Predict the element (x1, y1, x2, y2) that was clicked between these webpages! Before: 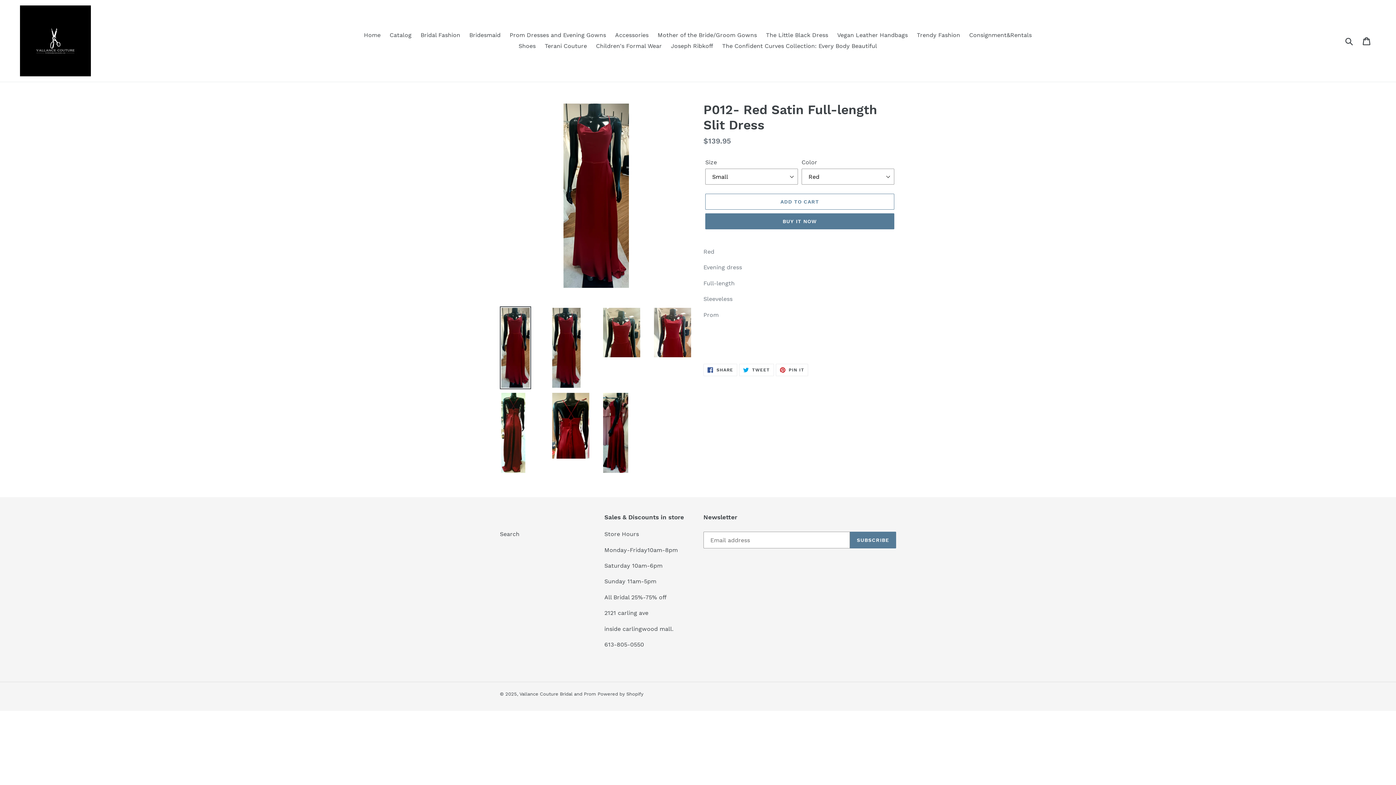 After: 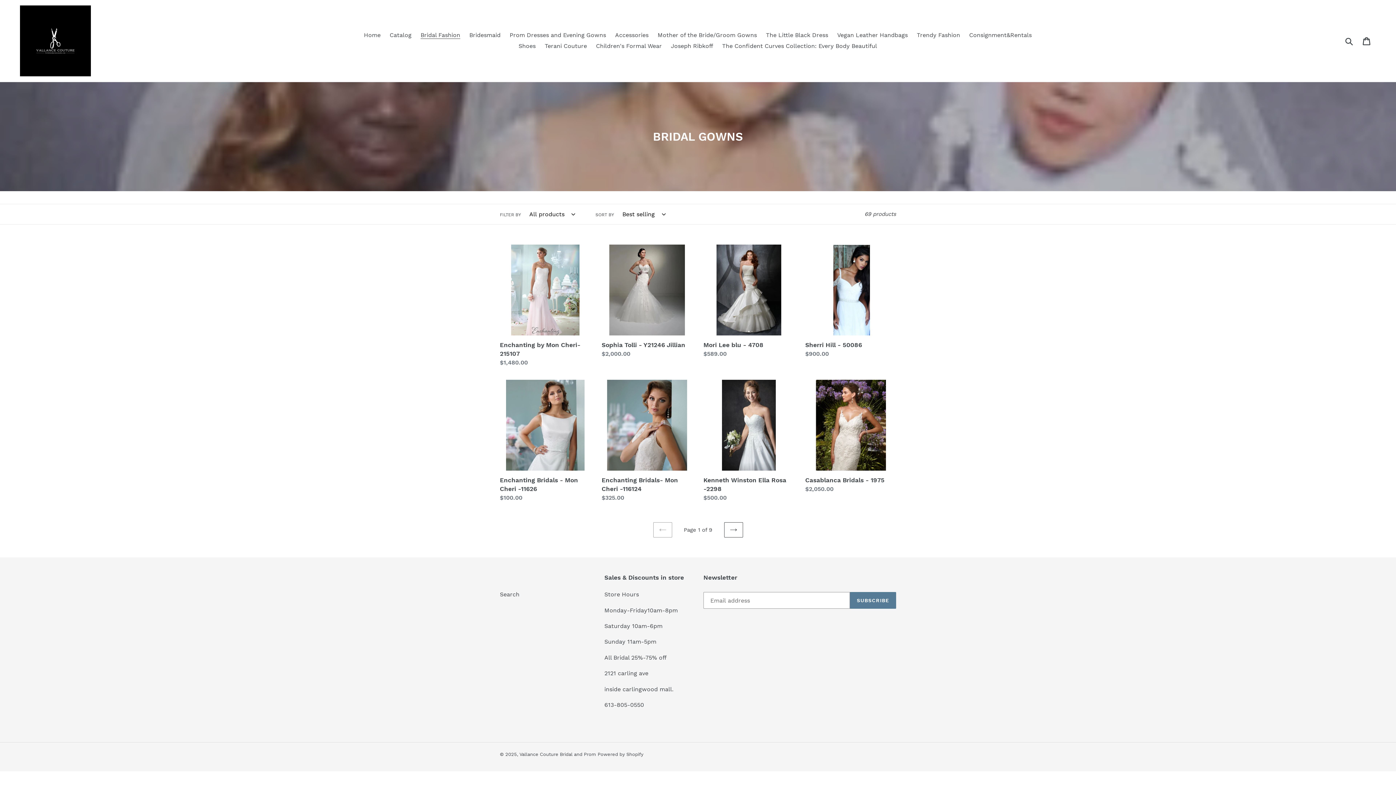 Action: label: Bridal Fashion bbox: (417, 29, 464, 40)